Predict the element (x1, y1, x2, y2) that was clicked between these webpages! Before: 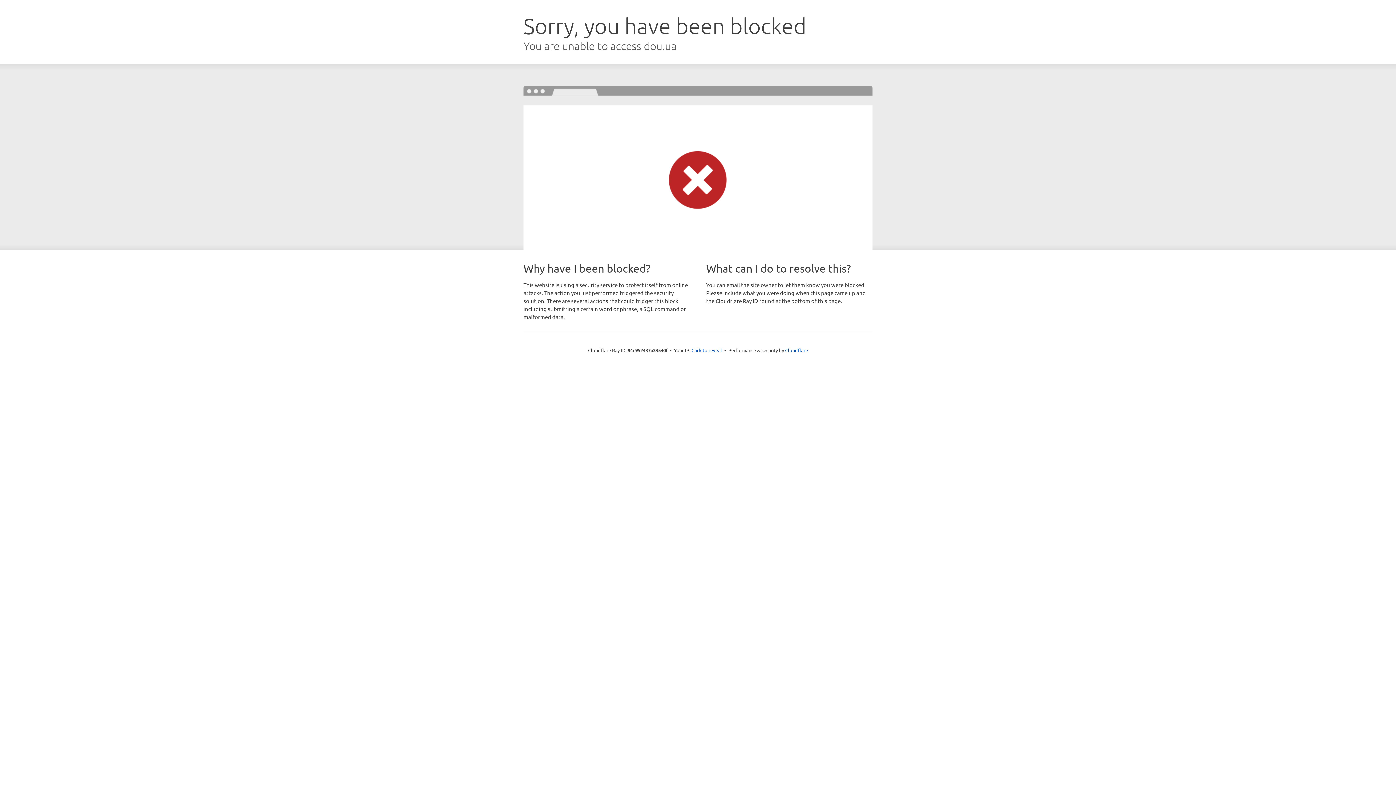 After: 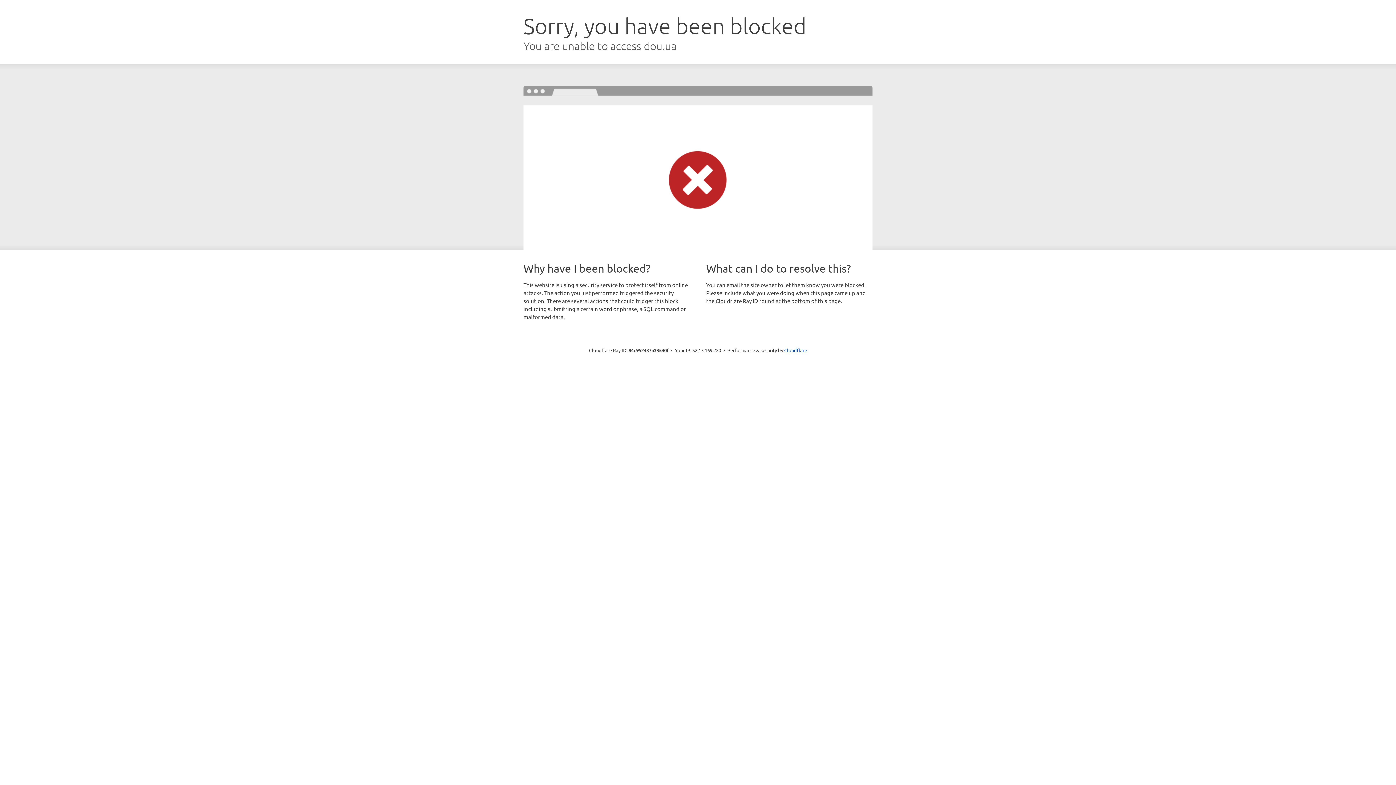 Action: label: Click to reveal bbox: (691, 346, 722, 353)